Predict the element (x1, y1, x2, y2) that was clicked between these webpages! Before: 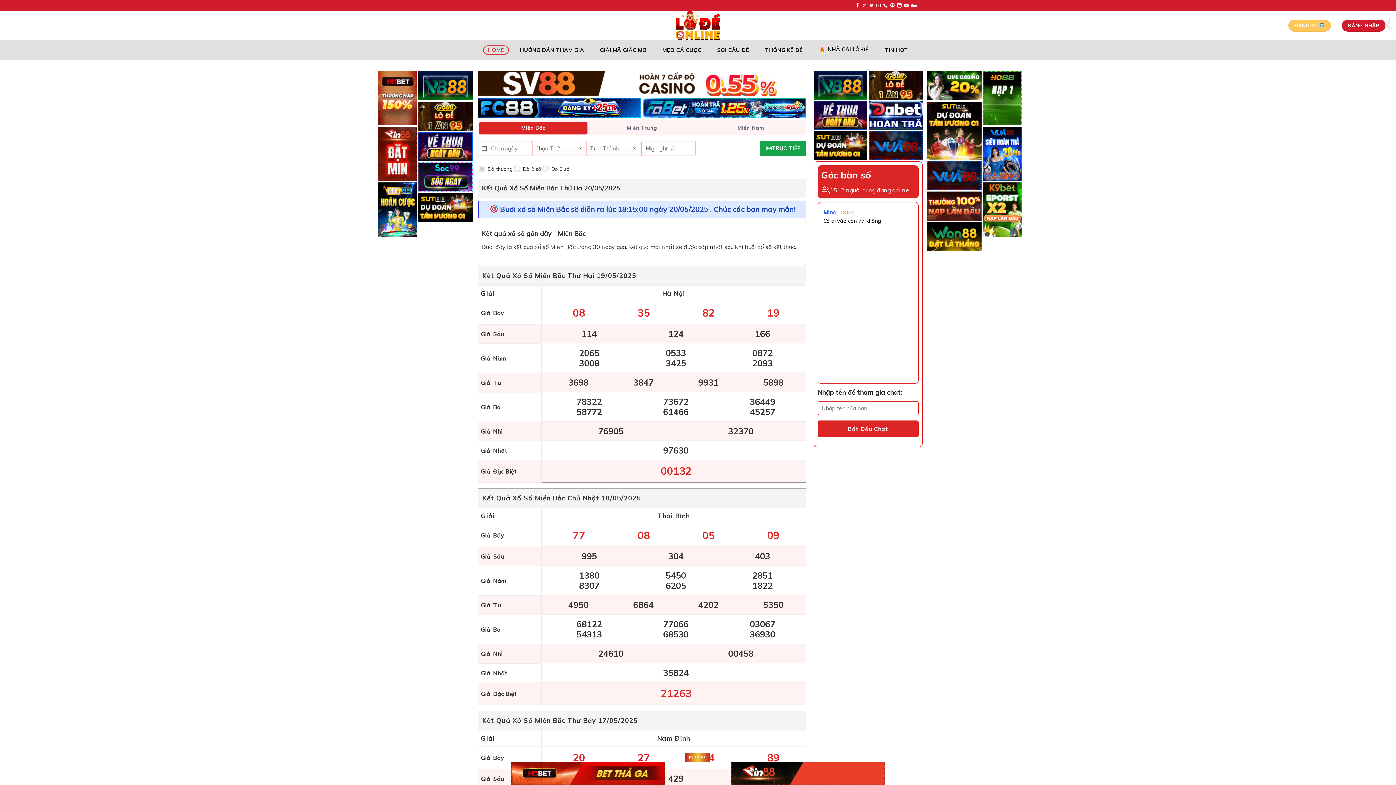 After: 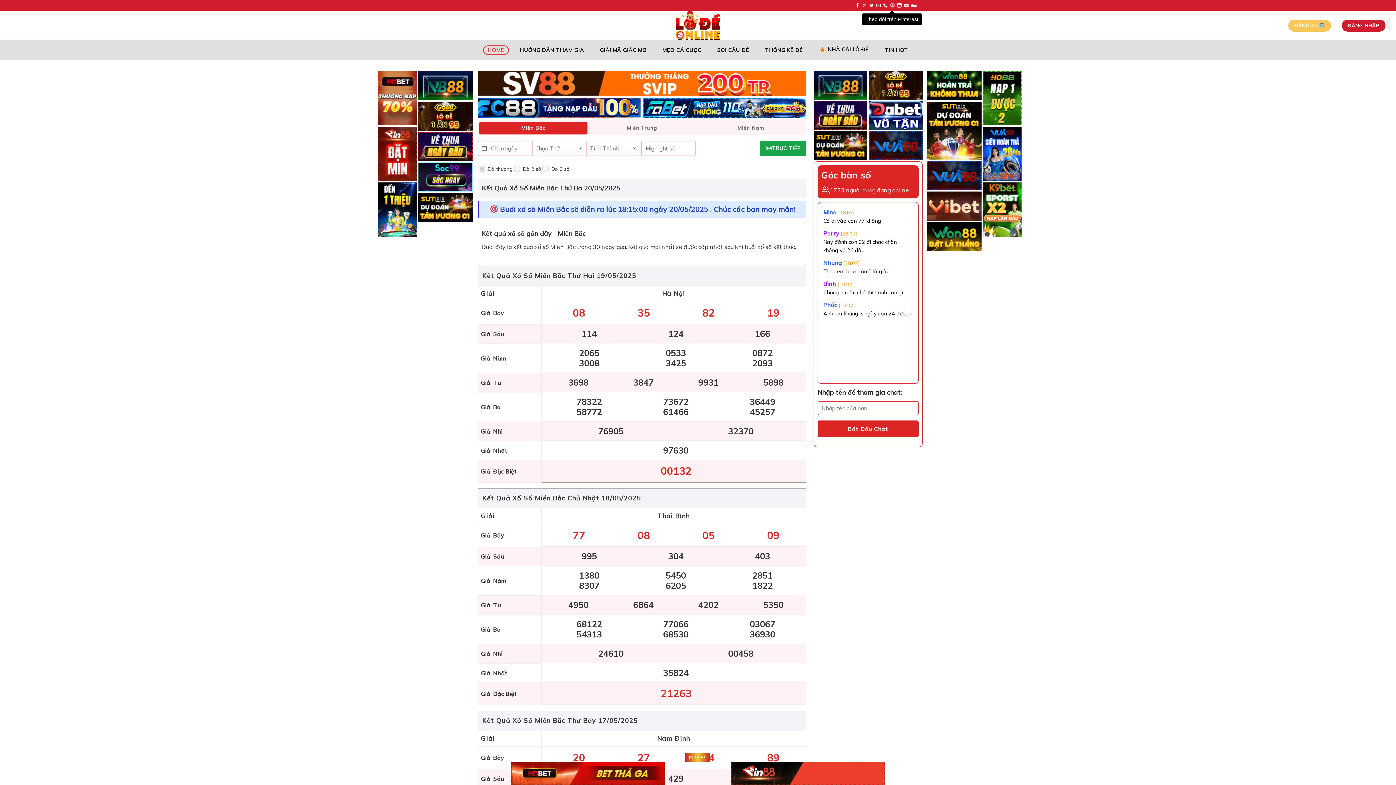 Action: bbox: (890, 3, 894, 8) label: Theo dõi trên Pinterest